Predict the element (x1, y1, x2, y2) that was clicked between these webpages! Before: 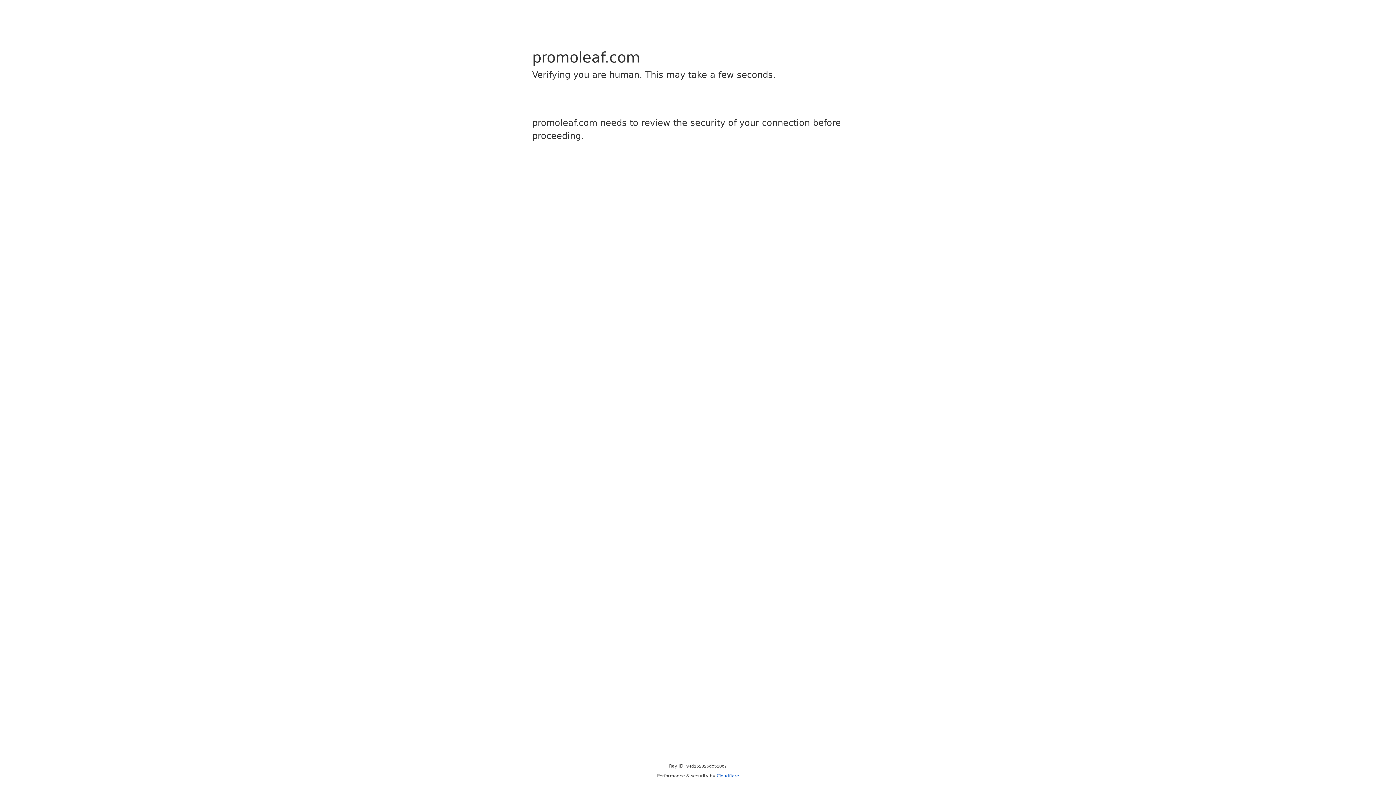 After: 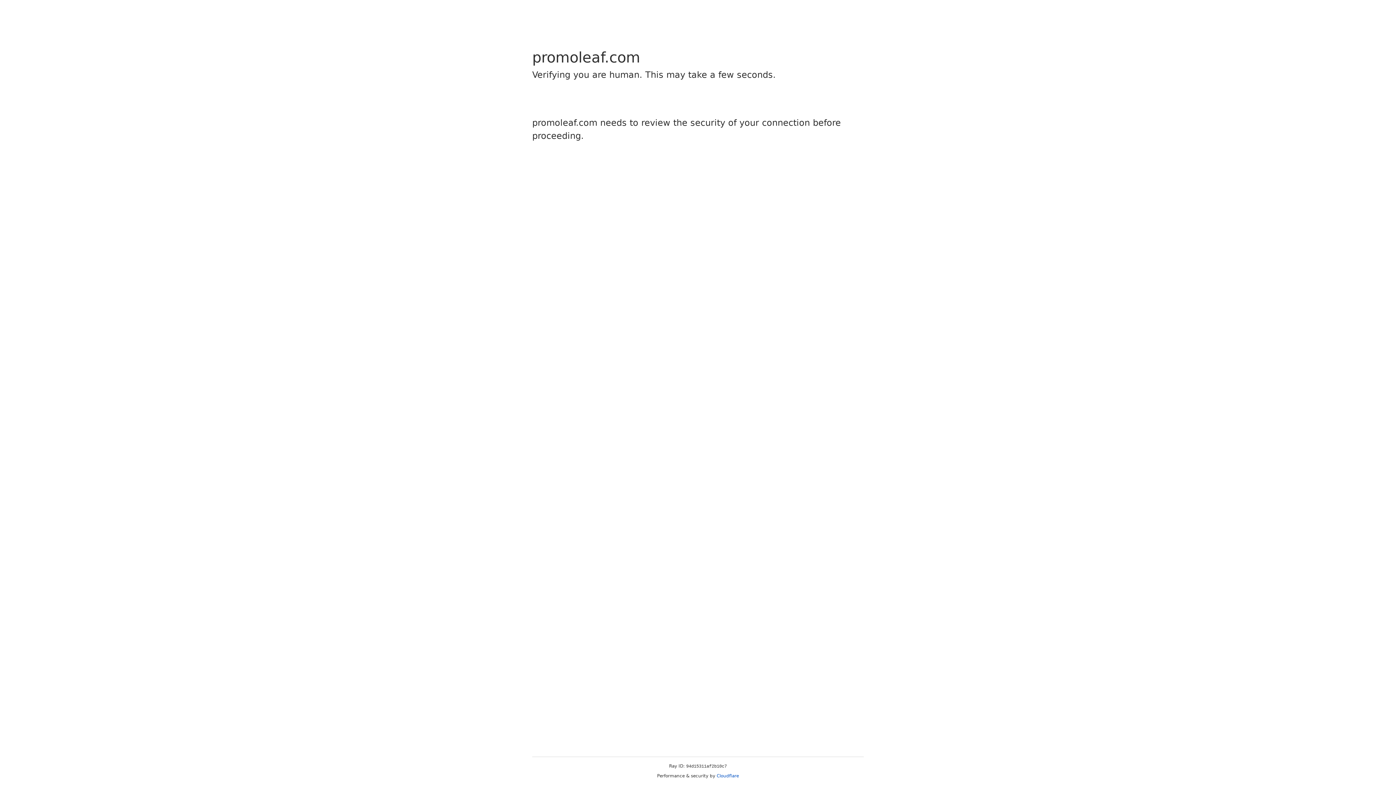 Action: label: Cloudflare bbox: (716, 773, 739, 778)